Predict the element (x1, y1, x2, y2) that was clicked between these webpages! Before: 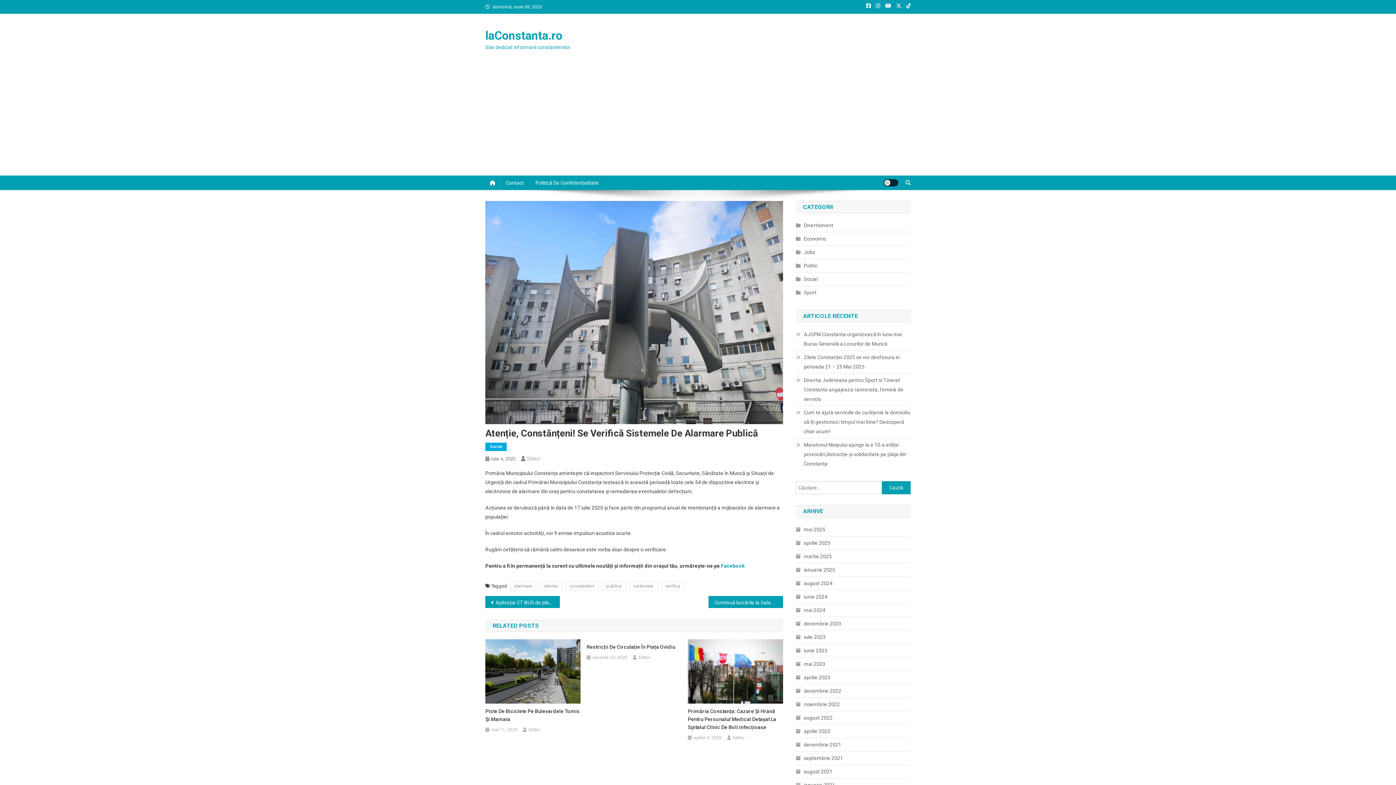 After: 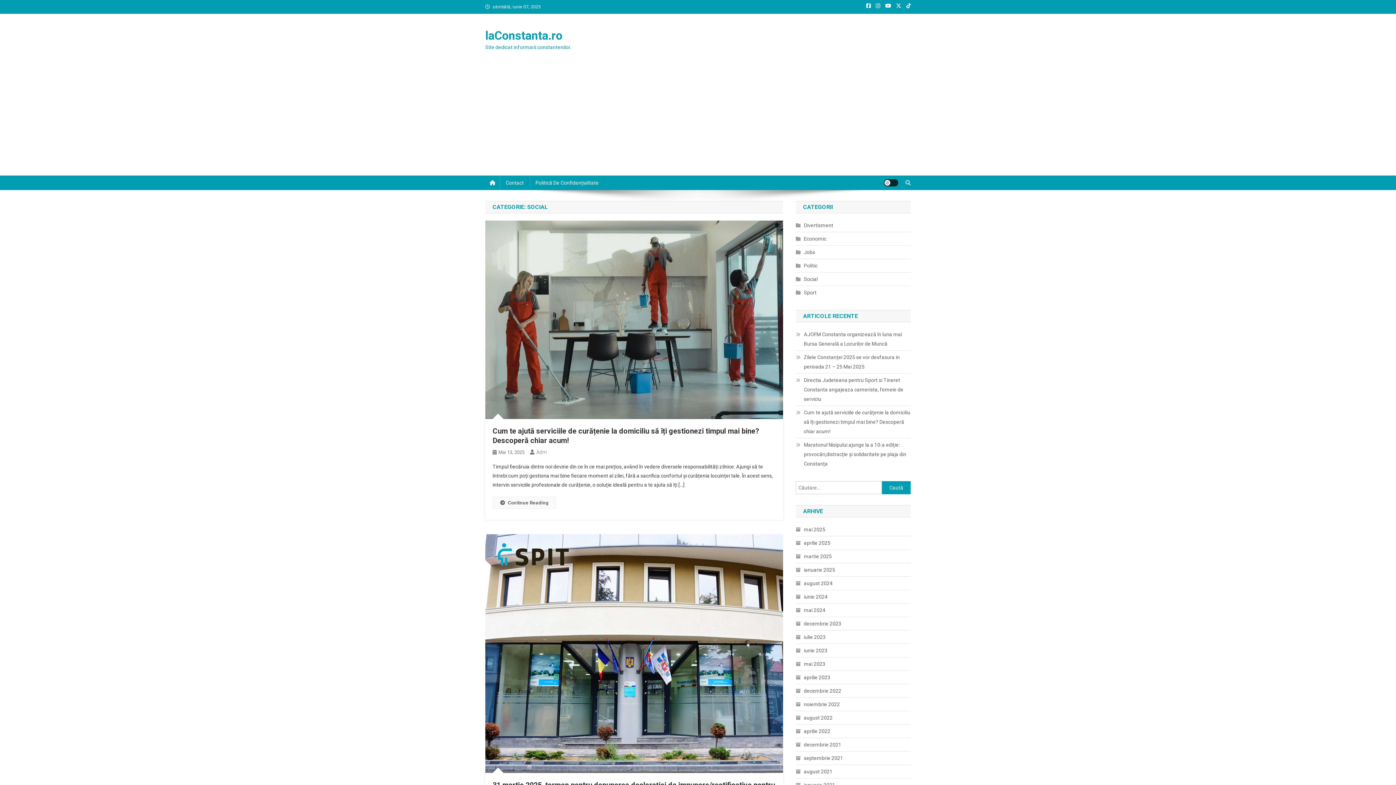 Action: label: Social bbox: (796, 274, 817, 284)